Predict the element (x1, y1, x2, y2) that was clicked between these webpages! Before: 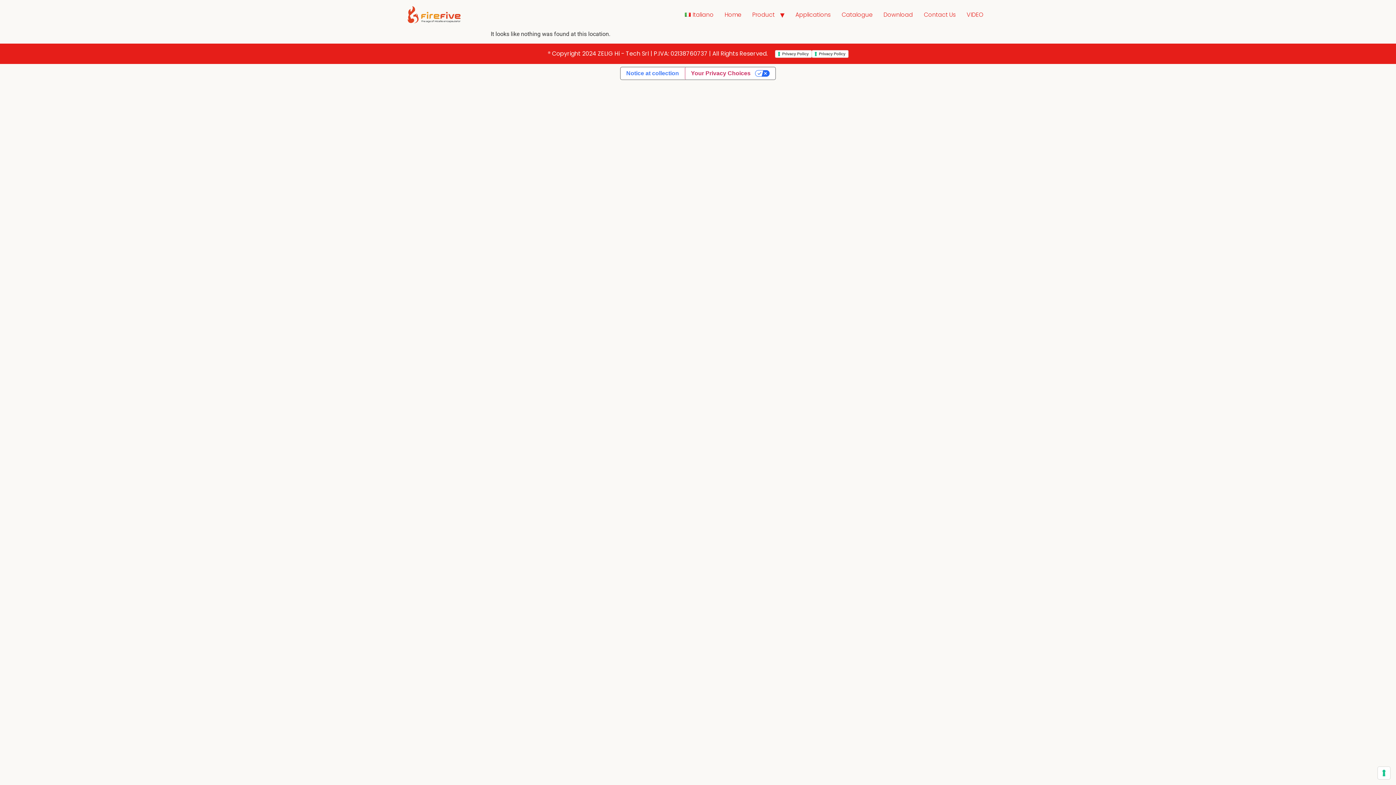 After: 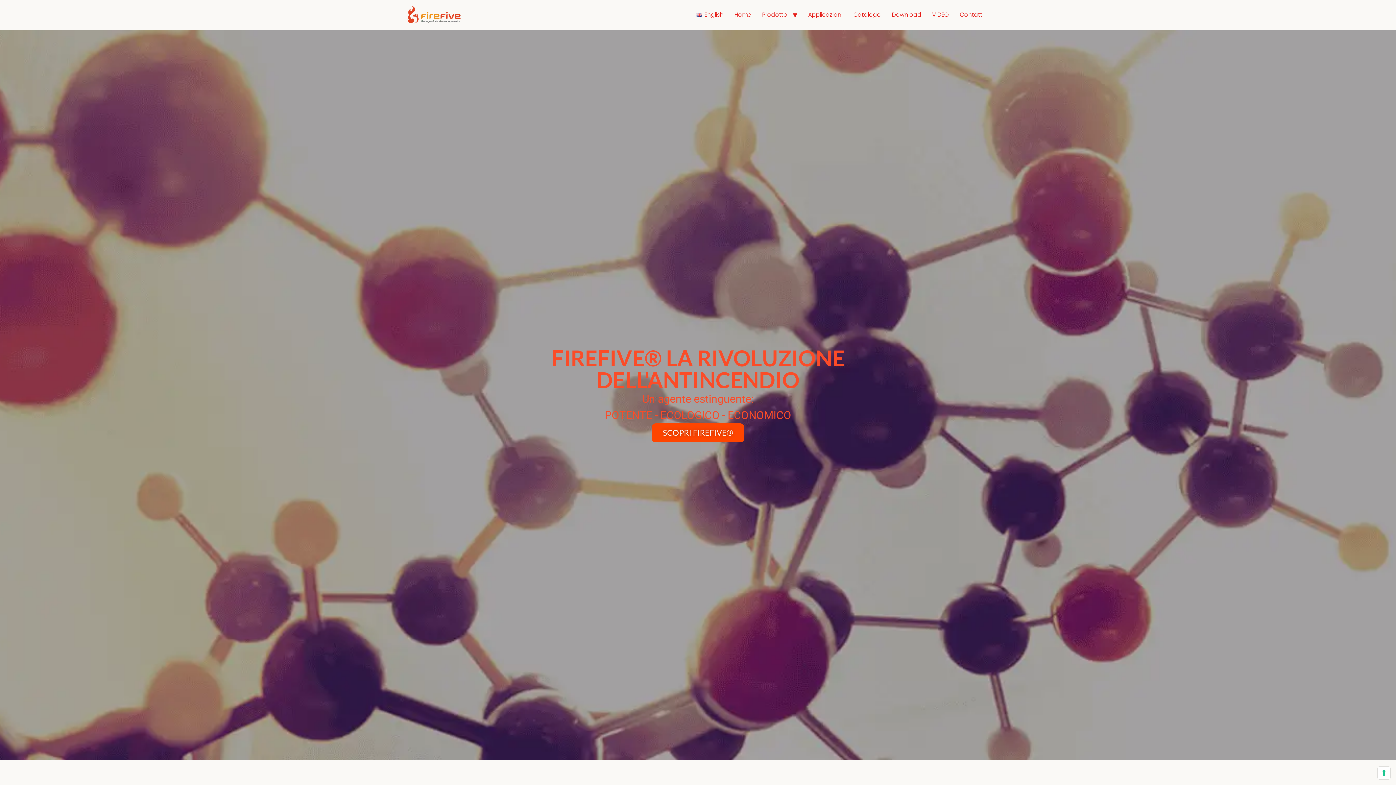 Action: label: Italiano bbox: (679, 7, 719, 22)